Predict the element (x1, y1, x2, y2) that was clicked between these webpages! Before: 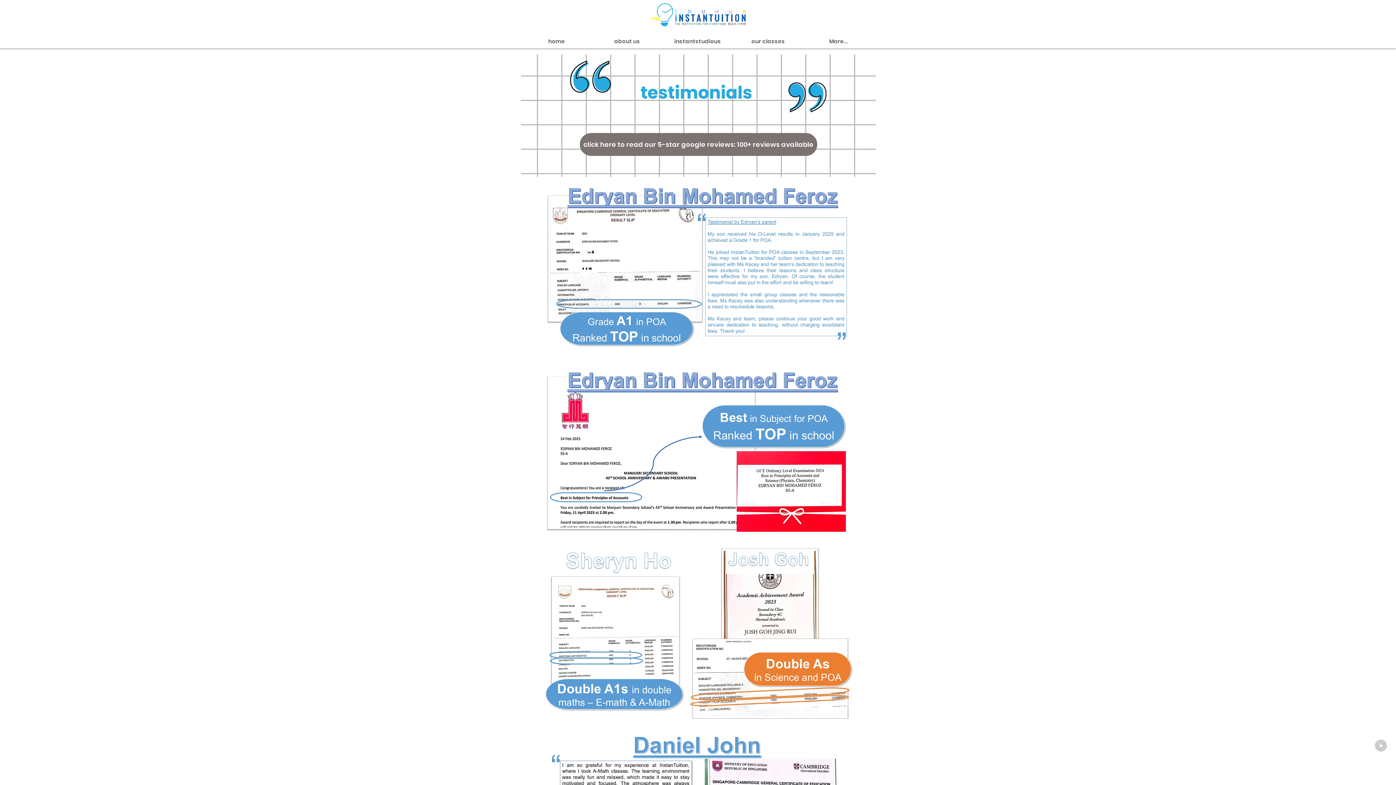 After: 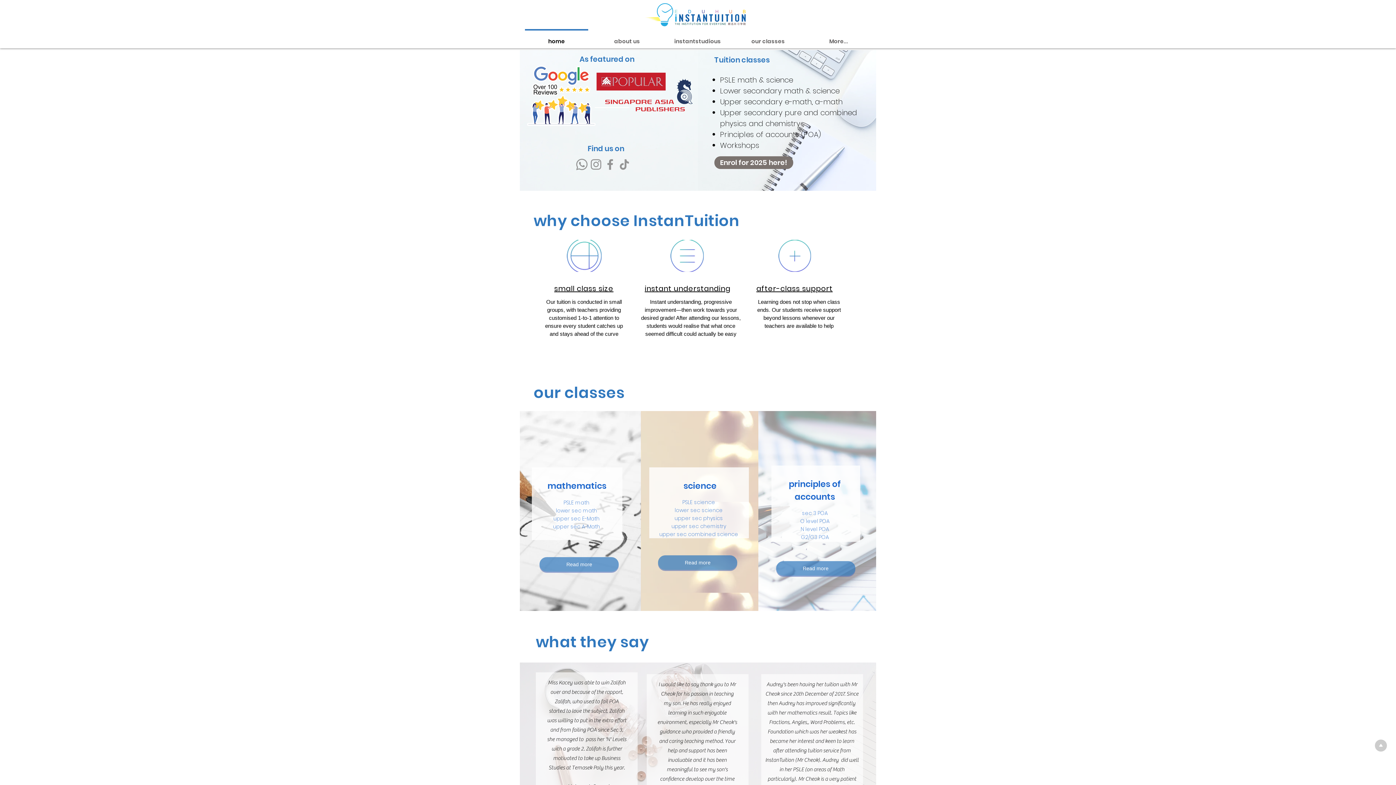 Action: label: home bbox: (521, 29, 592, 47)